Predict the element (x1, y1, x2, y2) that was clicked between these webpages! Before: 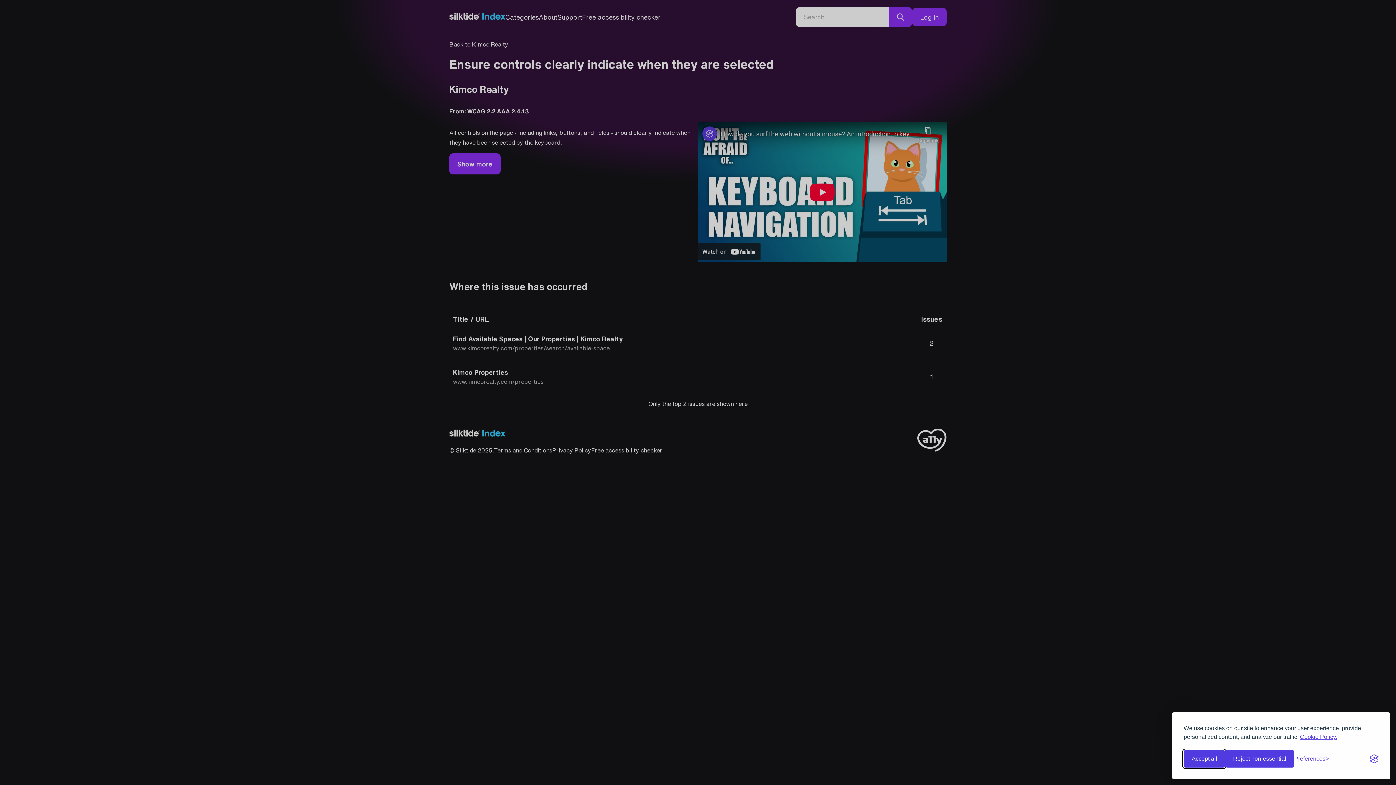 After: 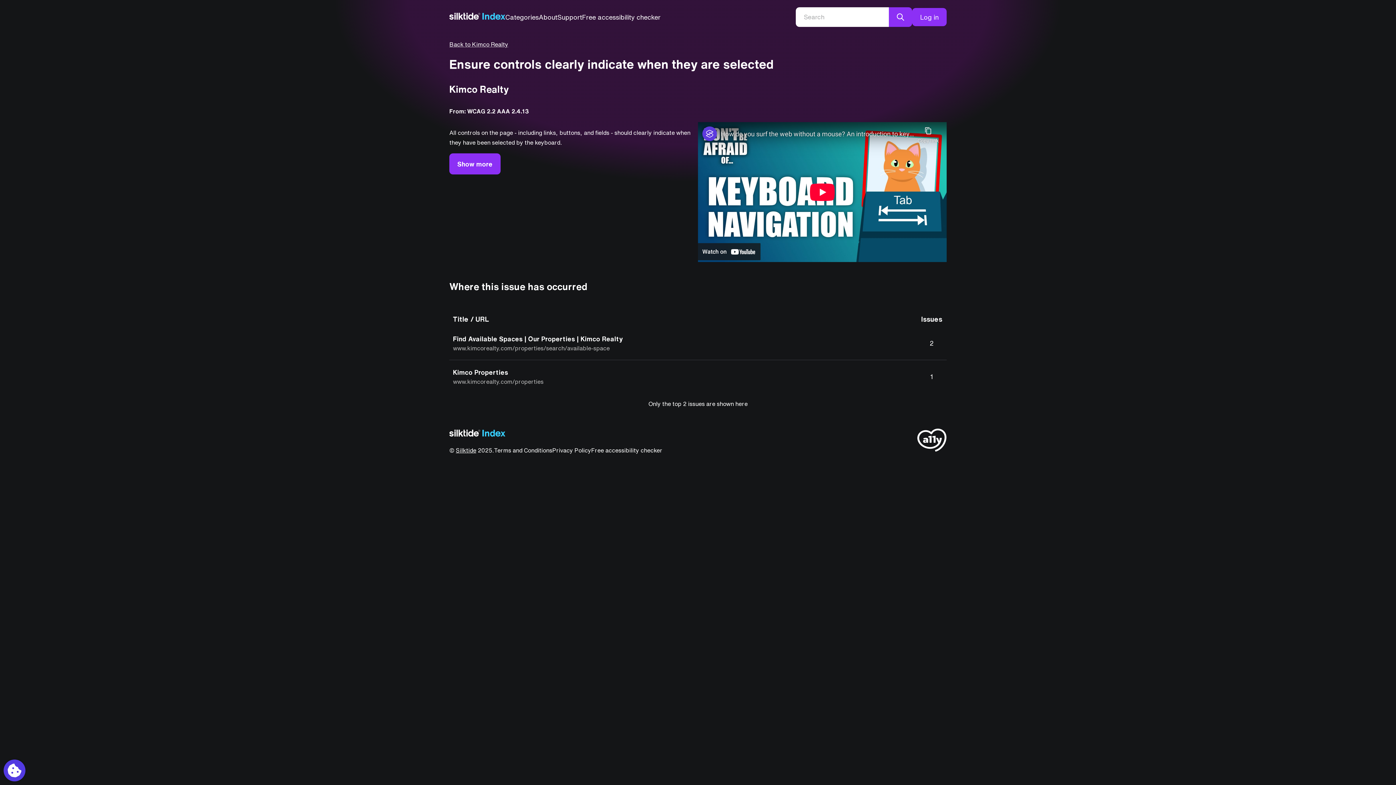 Action: label: Accept all cookies bbox: (1184, 750, 1225, 768)